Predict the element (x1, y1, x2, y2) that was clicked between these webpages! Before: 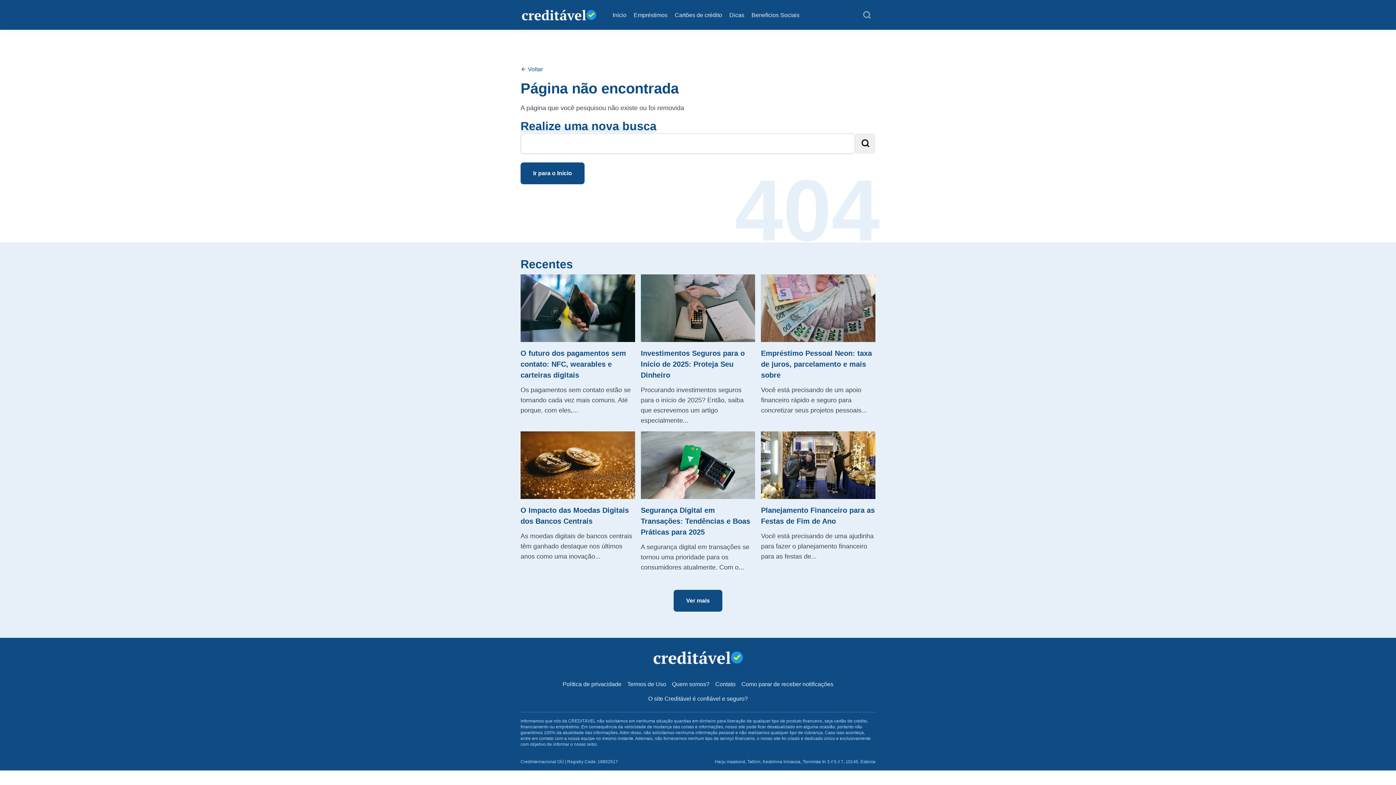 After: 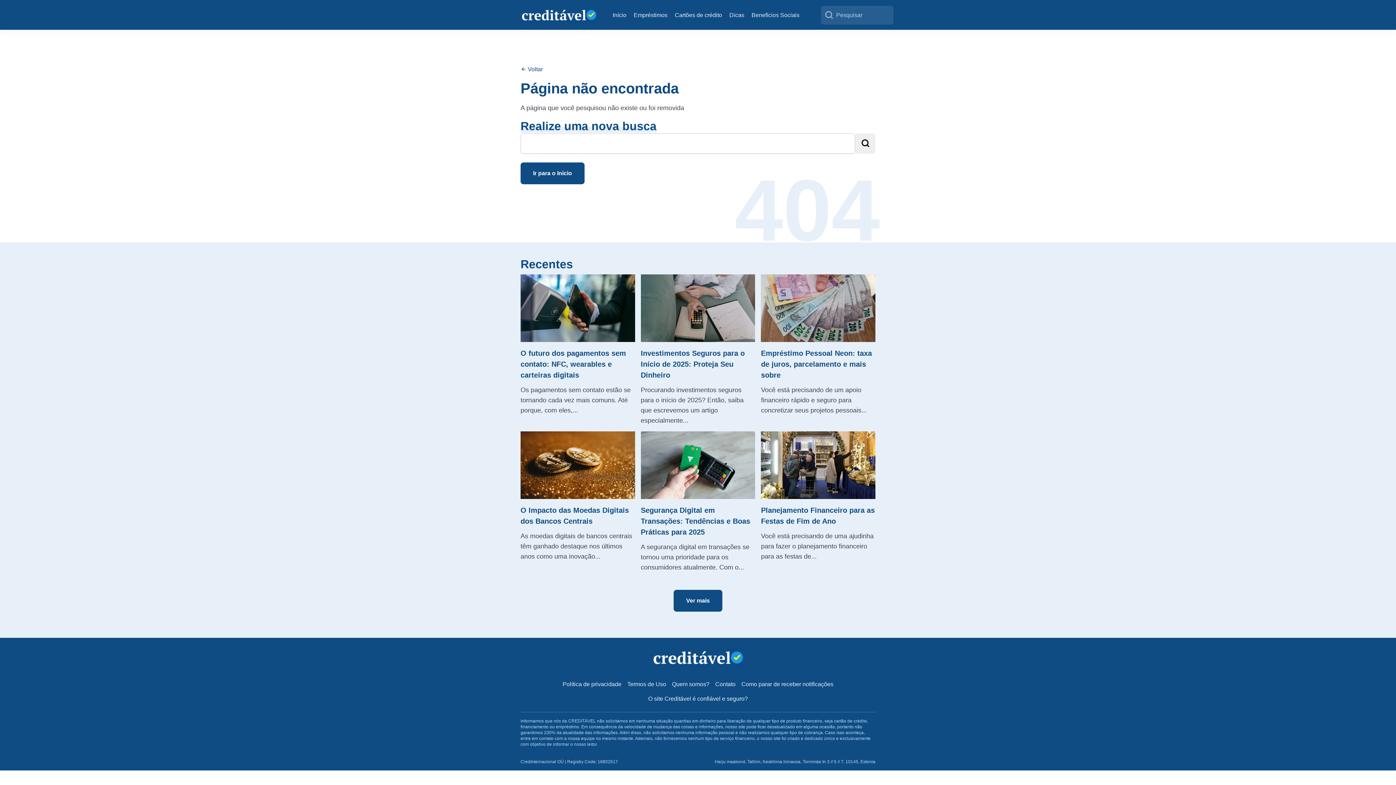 Action: bbox: (859, 8, 874, 22)